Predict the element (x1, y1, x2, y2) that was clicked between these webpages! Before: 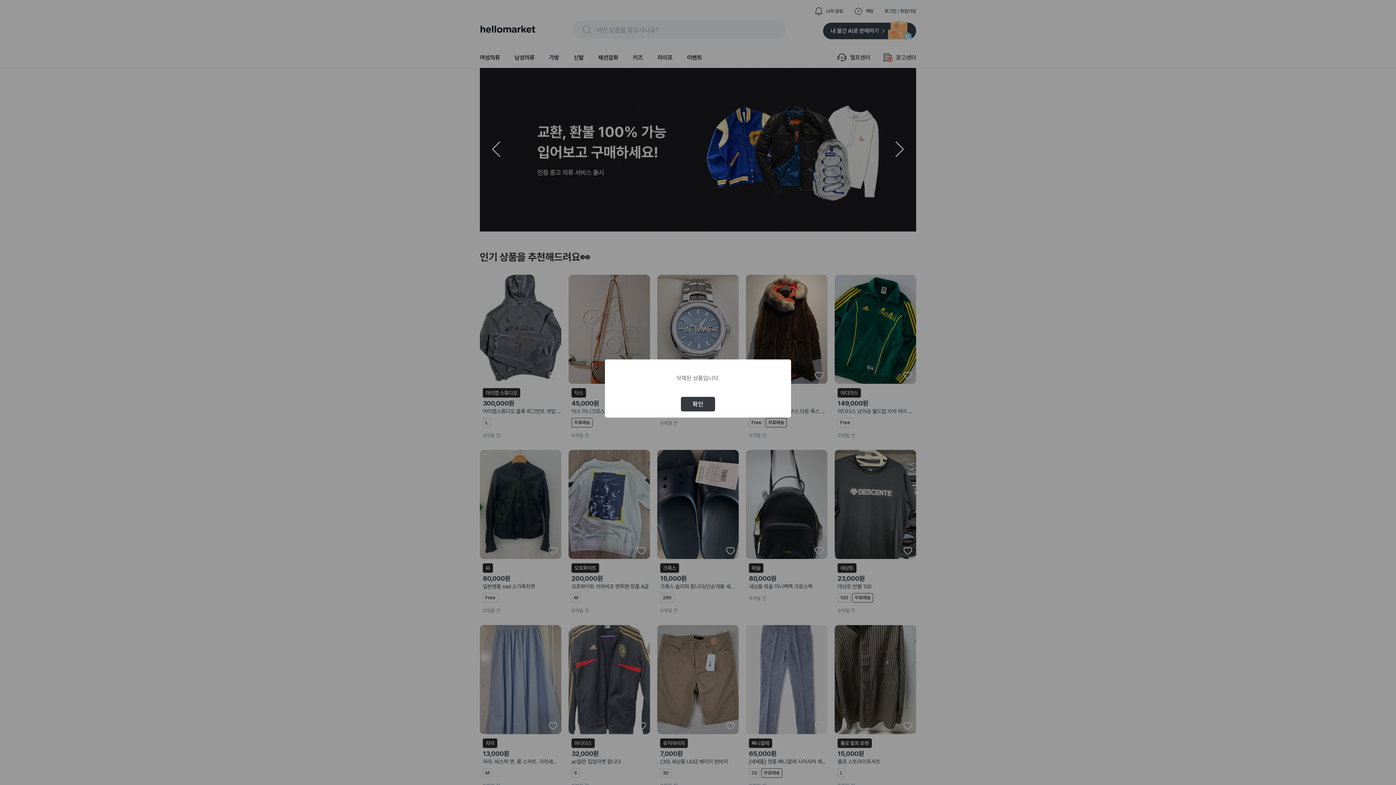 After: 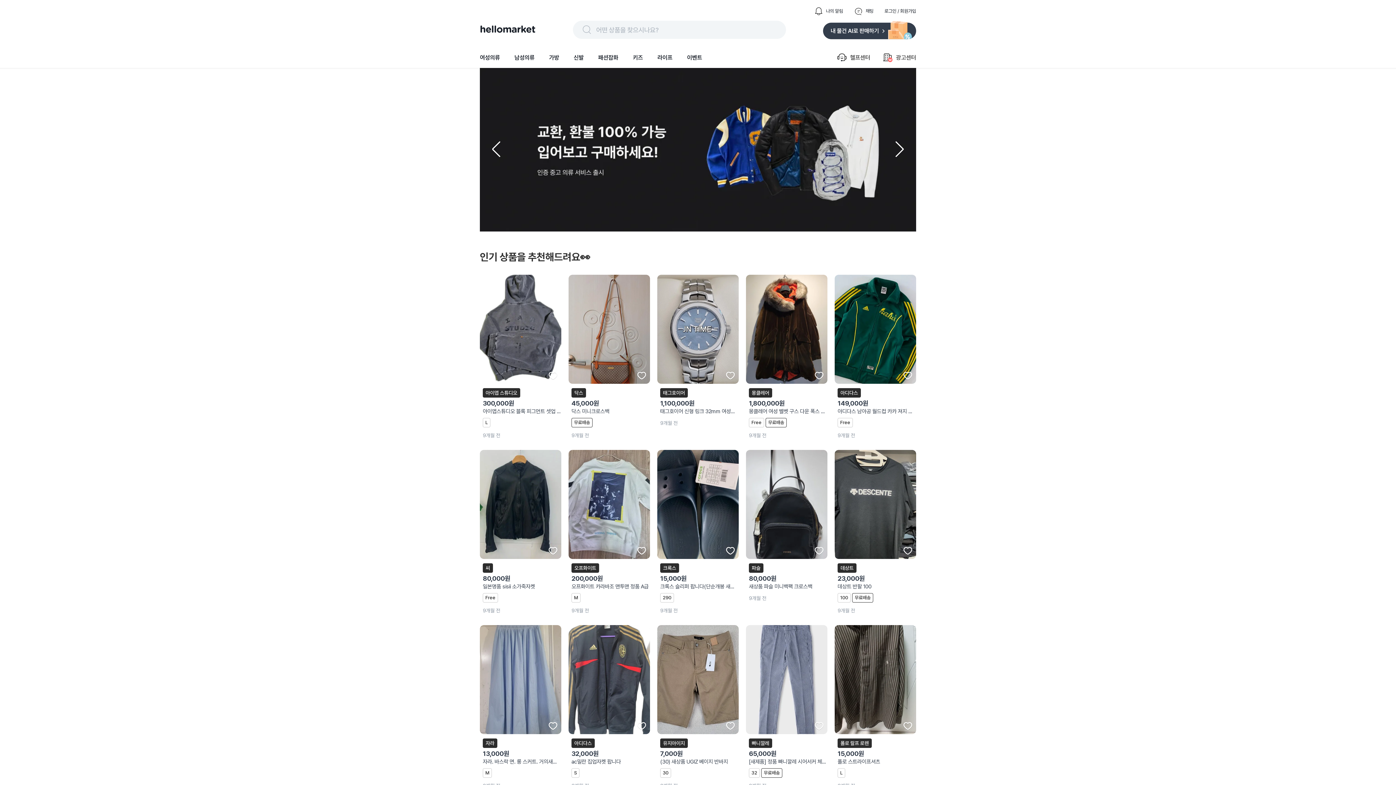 Action: label: 확인 bbox: (681, 396, 715, 411)